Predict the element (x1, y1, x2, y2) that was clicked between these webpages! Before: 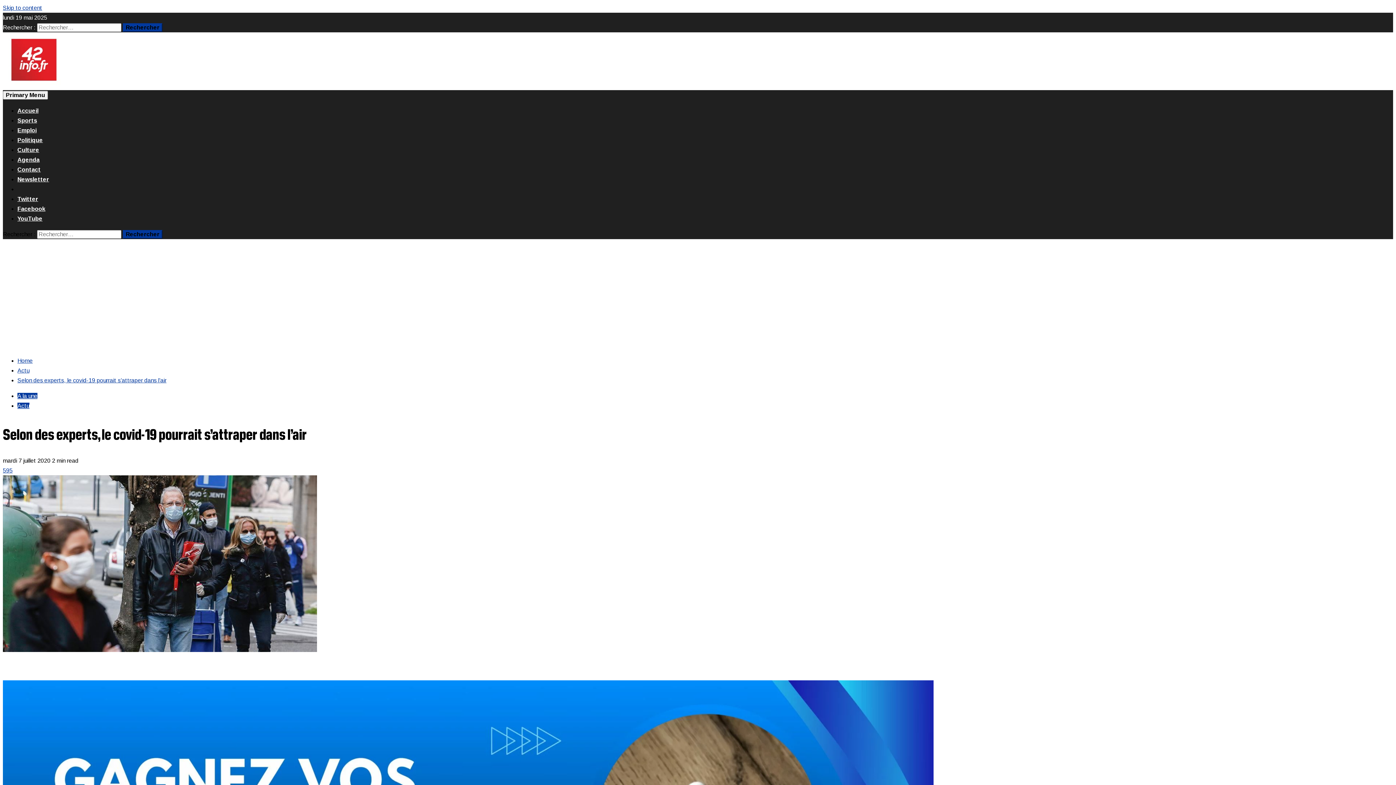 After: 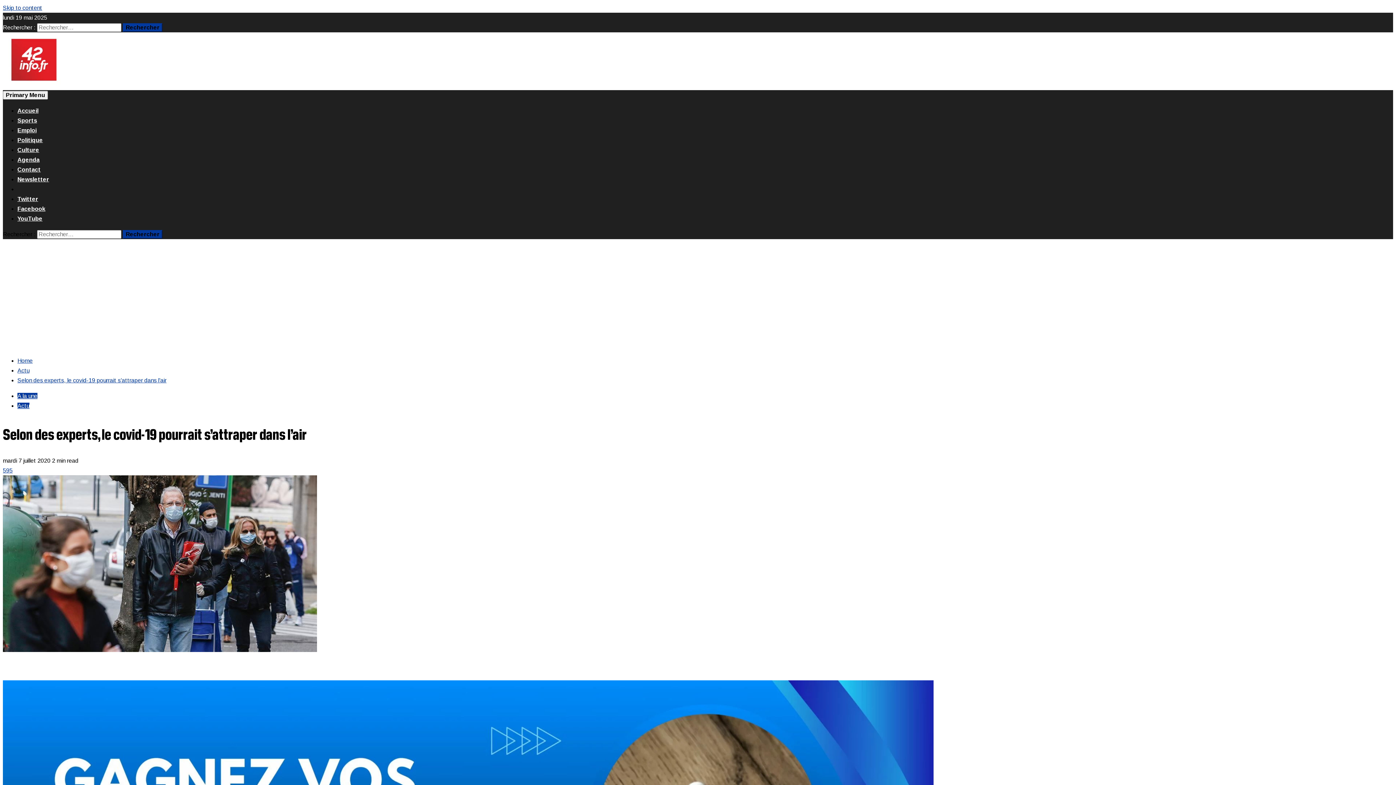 Action: label: Facebook bbox: (17, 205, 45, 212)